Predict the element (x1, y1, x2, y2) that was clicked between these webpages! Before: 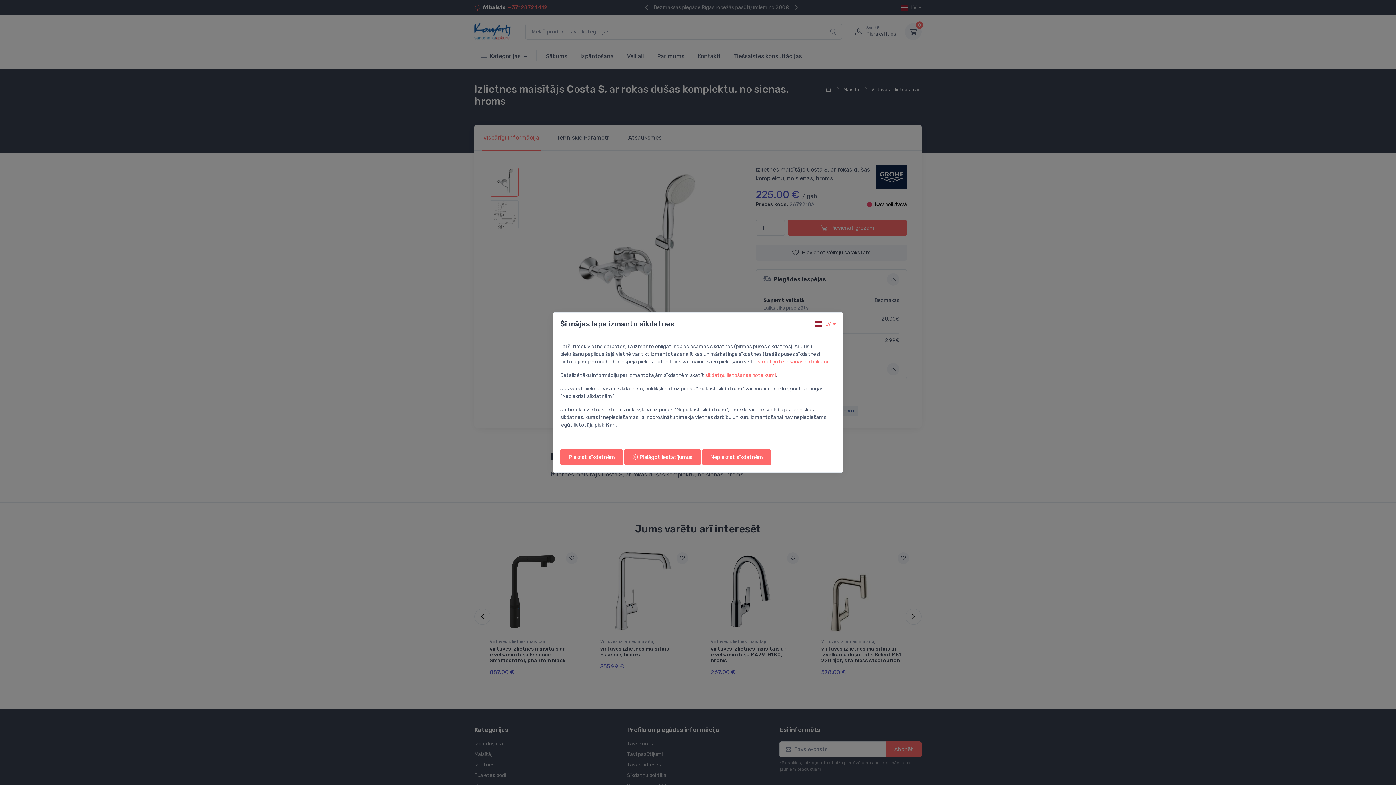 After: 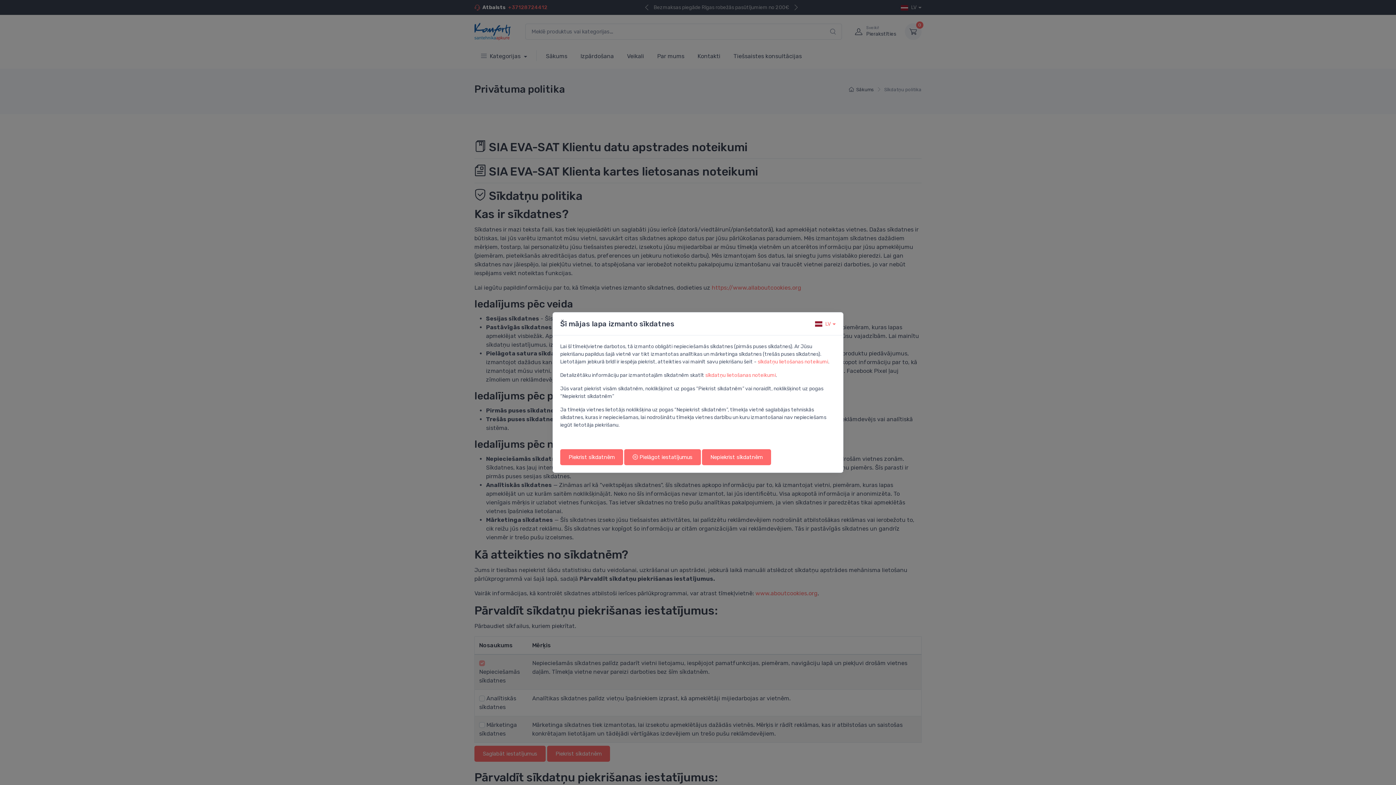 Action: bbox: (757, 358, 828, 365) label: sīkdatņu lietošanas noteikumi